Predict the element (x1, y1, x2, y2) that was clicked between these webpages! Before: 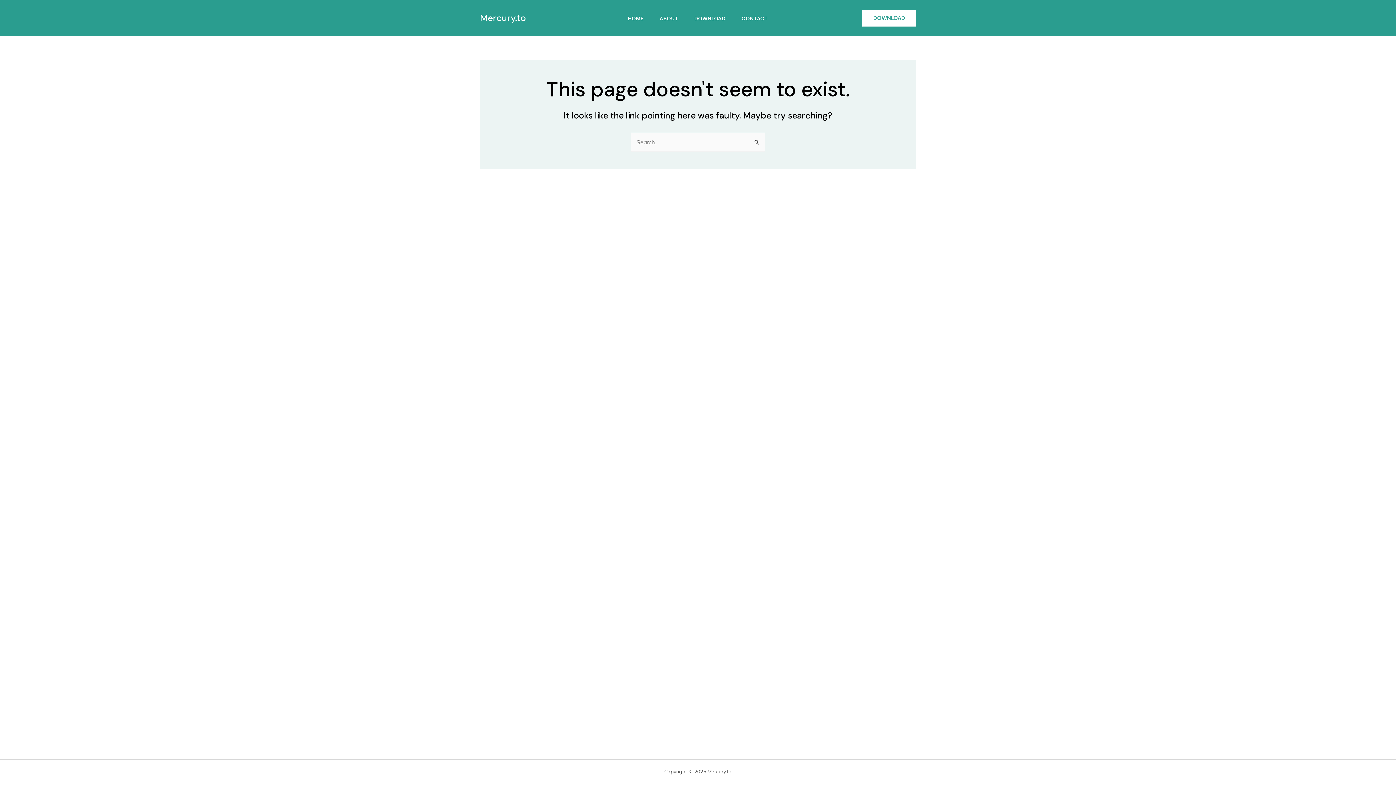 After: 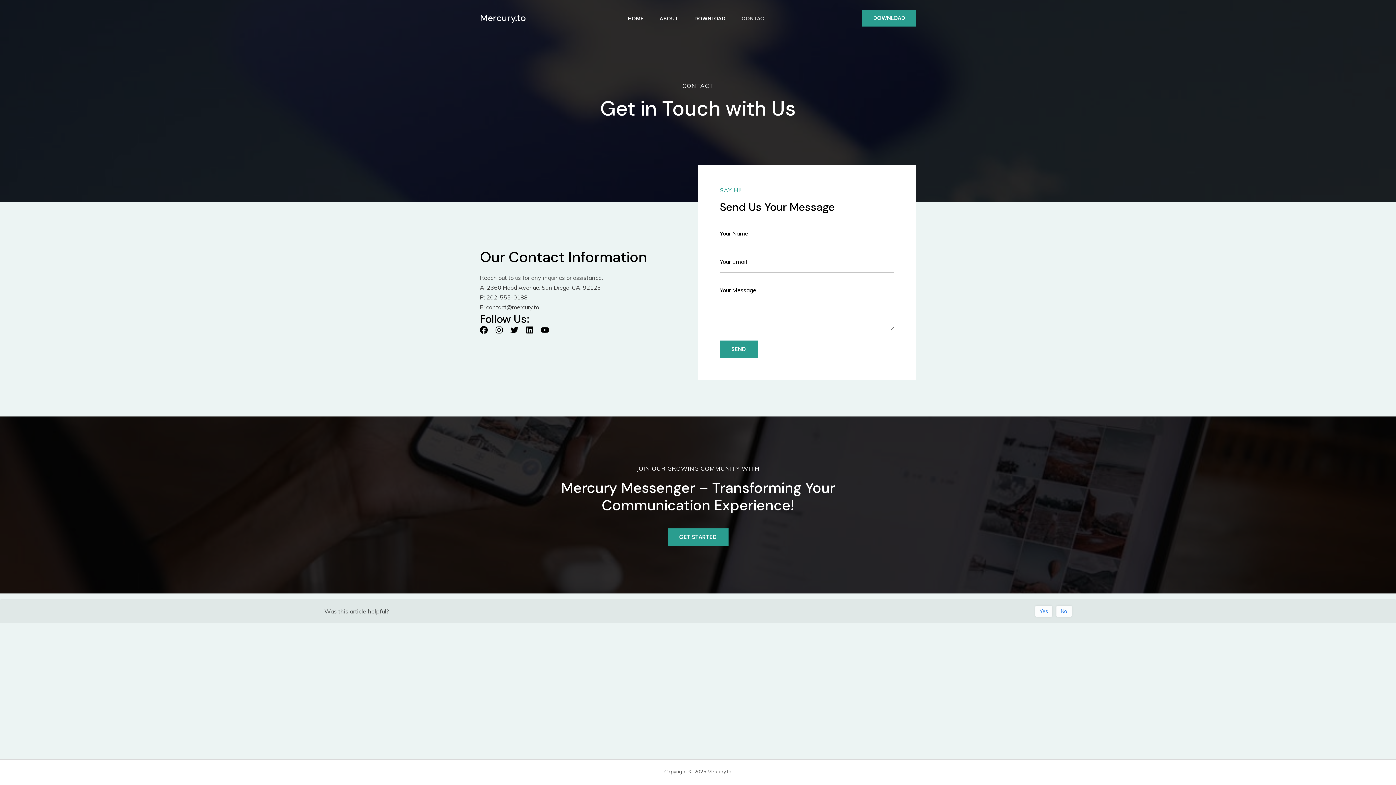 Action: bbox: (733, 15, 776, 20) label: CONTACT